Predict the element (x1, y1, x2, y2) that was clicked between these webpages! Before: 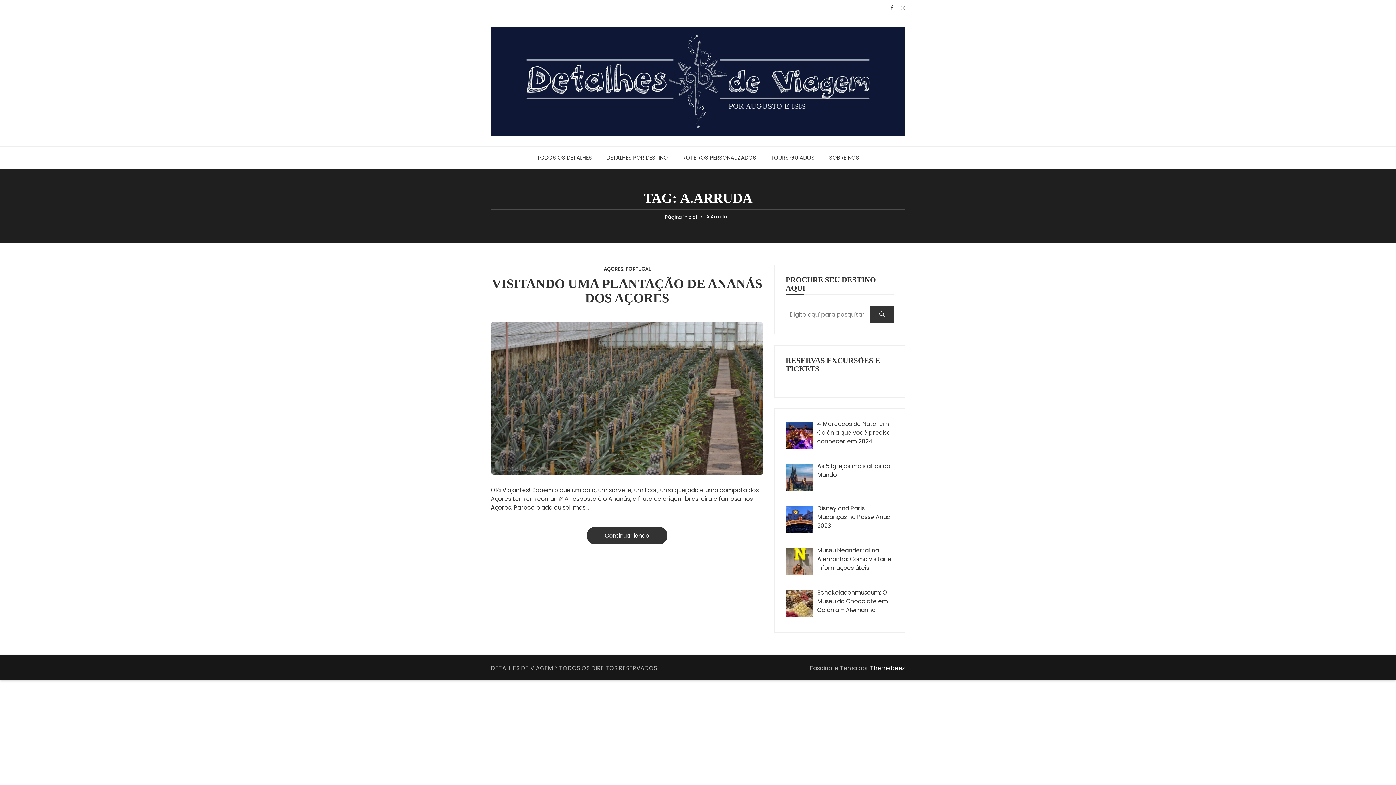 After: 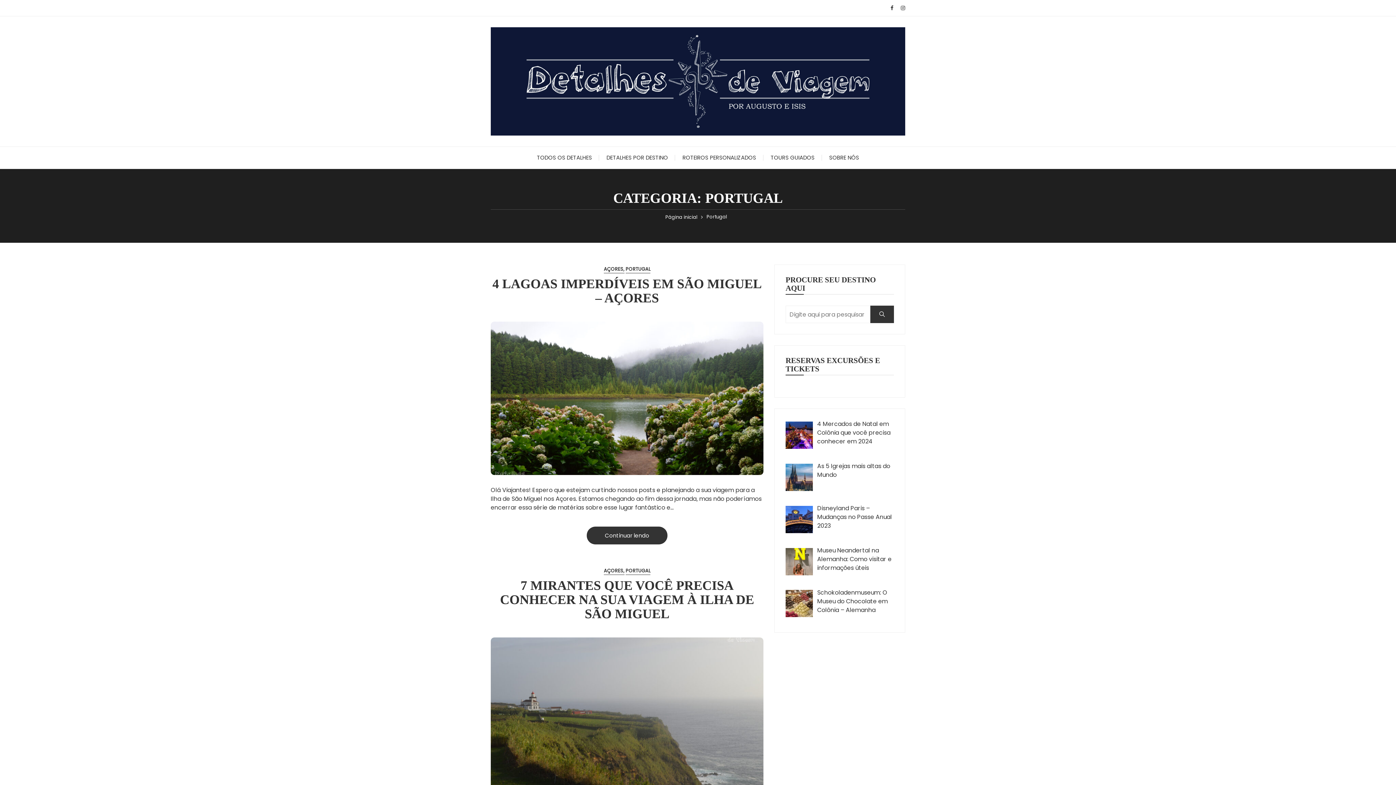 Action: bbox: (625, 265, 650, 273) label: PORTUGAL